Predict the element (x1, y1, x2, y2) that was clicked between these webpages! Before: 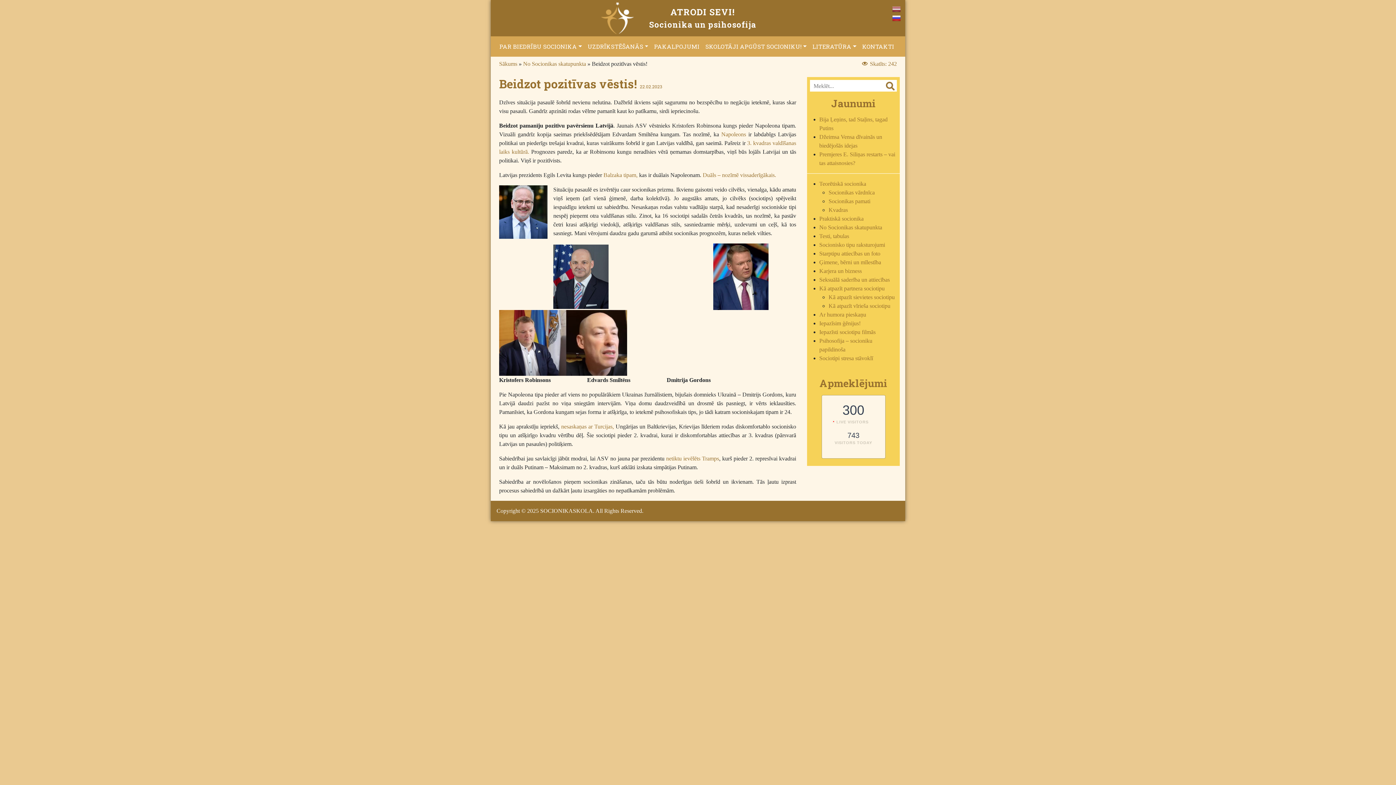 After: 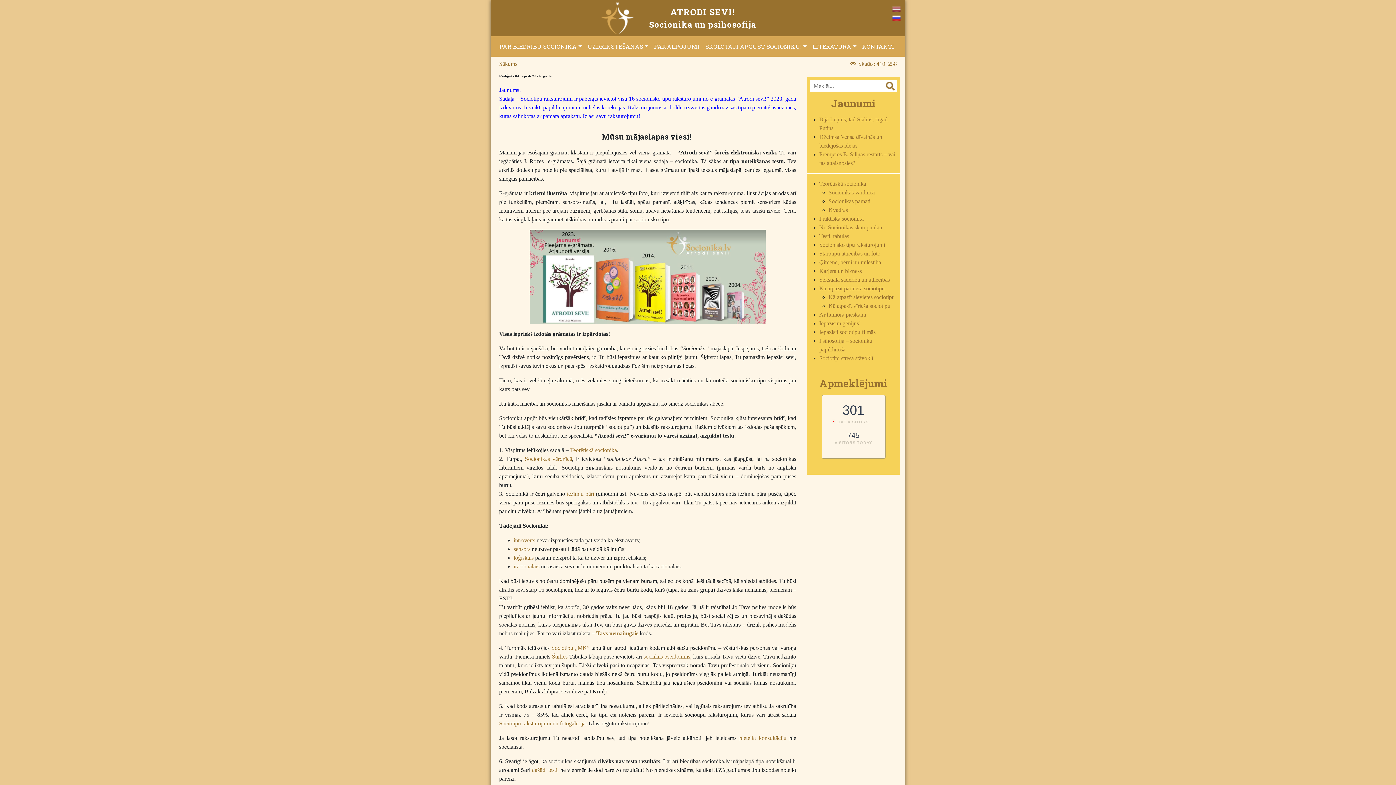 Action: bbox: (600, 0, 756, 36) label:  ATRODI SEVI!
Socionika un psihosofija